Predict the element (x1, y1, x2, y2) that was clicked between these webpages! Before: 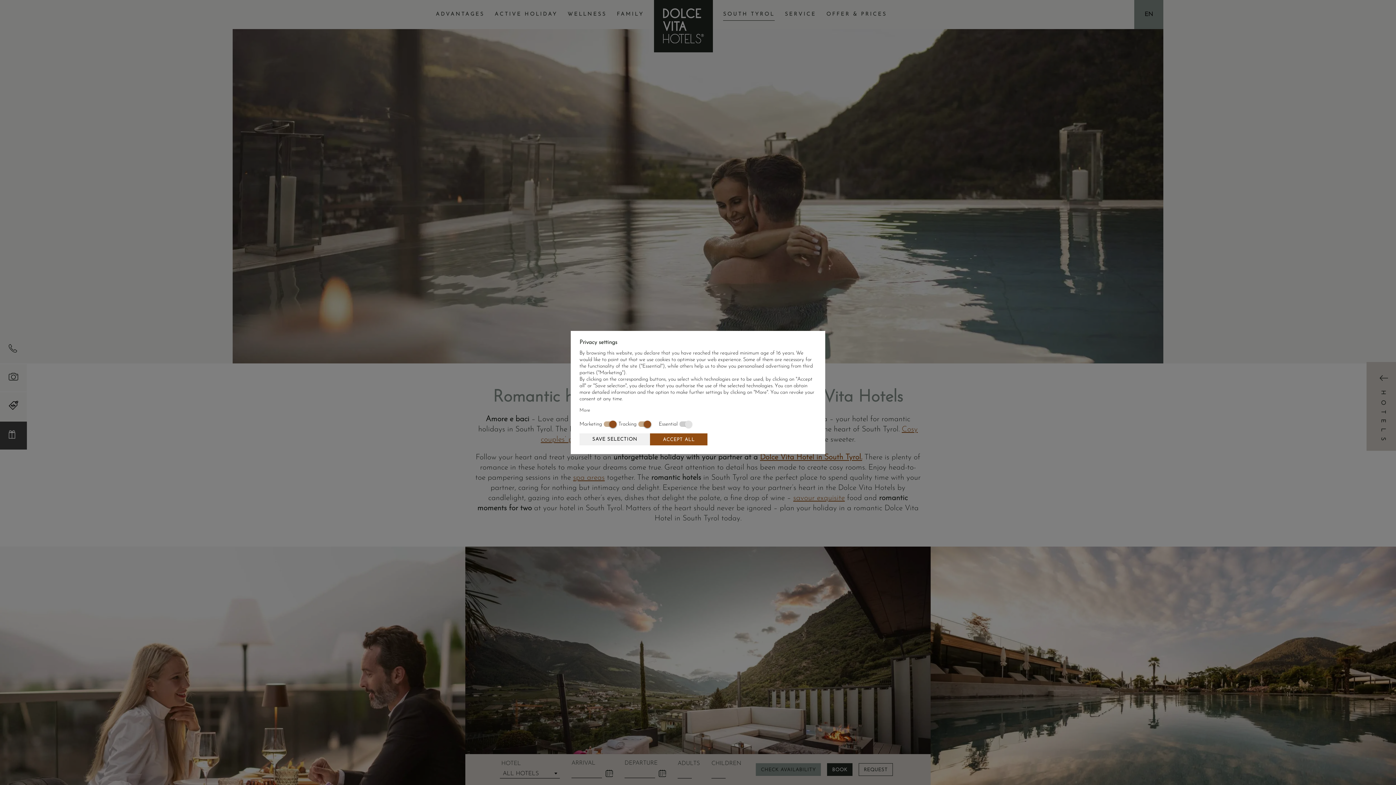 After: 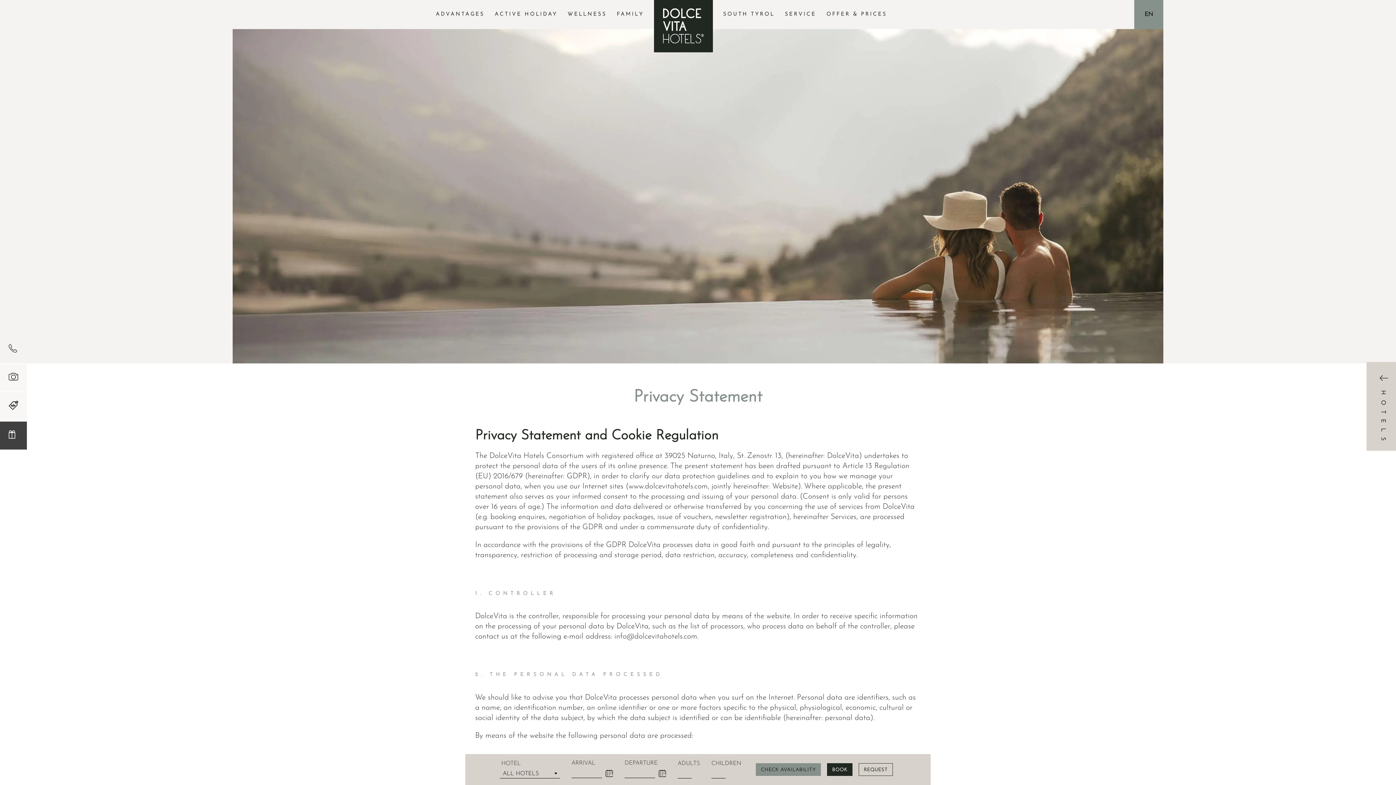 Action: label: More bbox: (579, 407, 816, 413)